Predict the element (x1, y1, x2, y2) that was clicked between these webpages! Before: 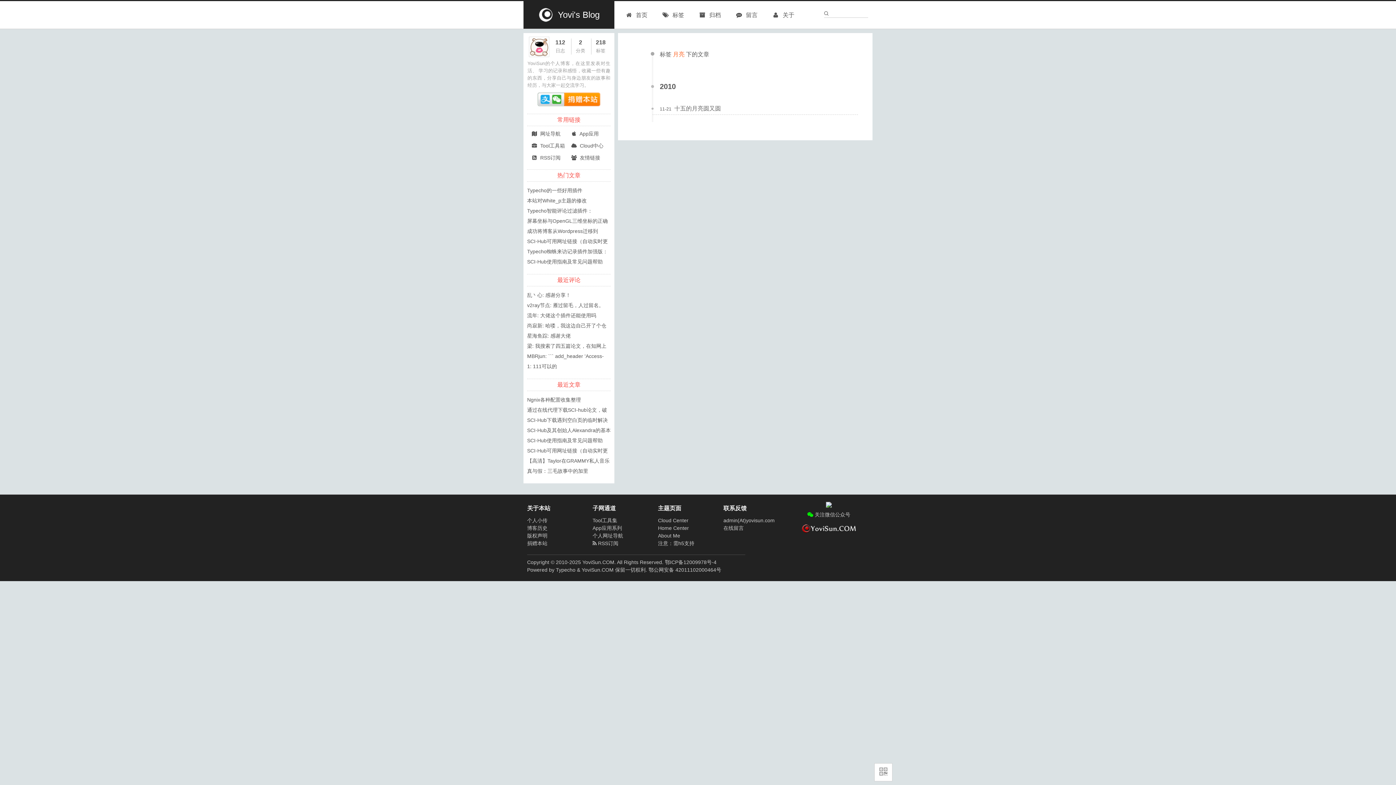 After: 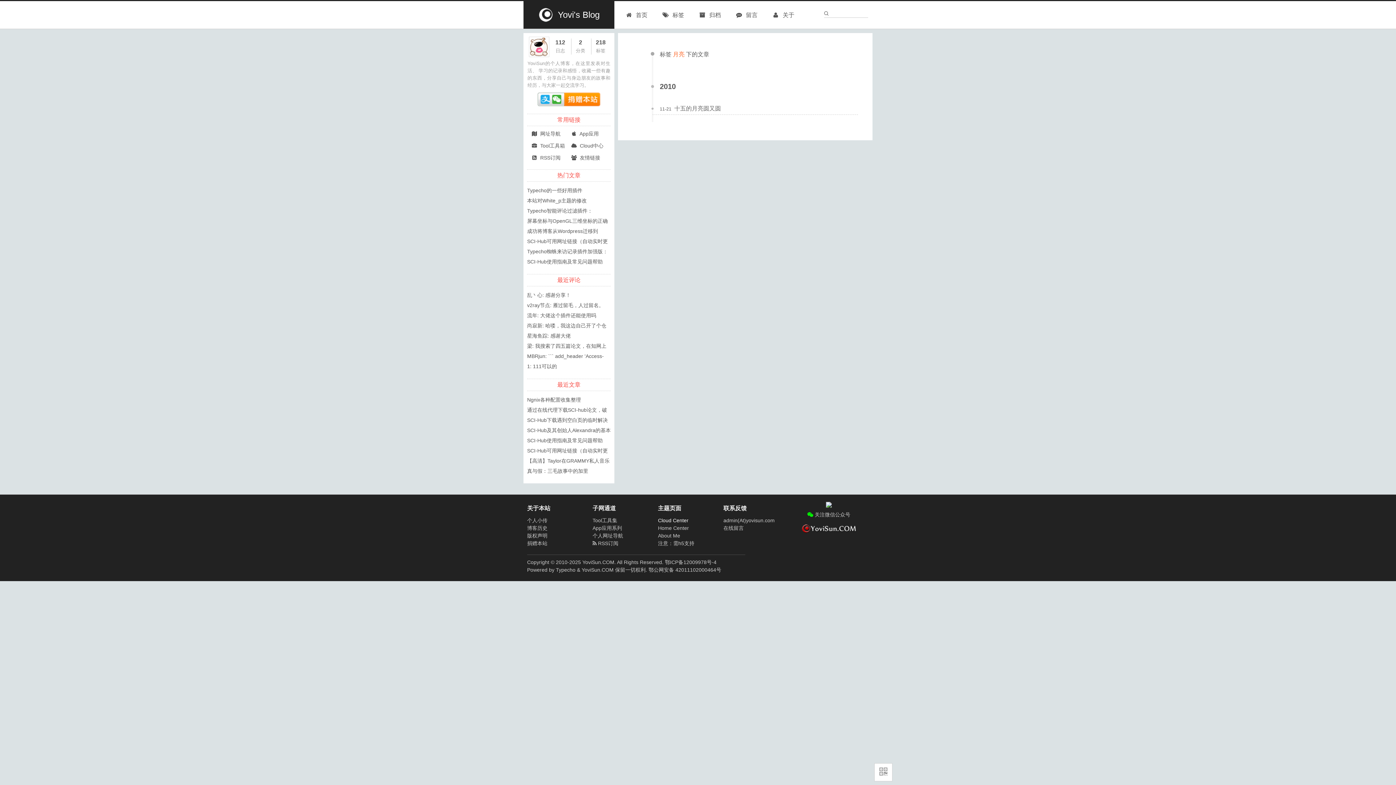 Action: label: Cloud Center bbox: (658, 517, 688, 524)